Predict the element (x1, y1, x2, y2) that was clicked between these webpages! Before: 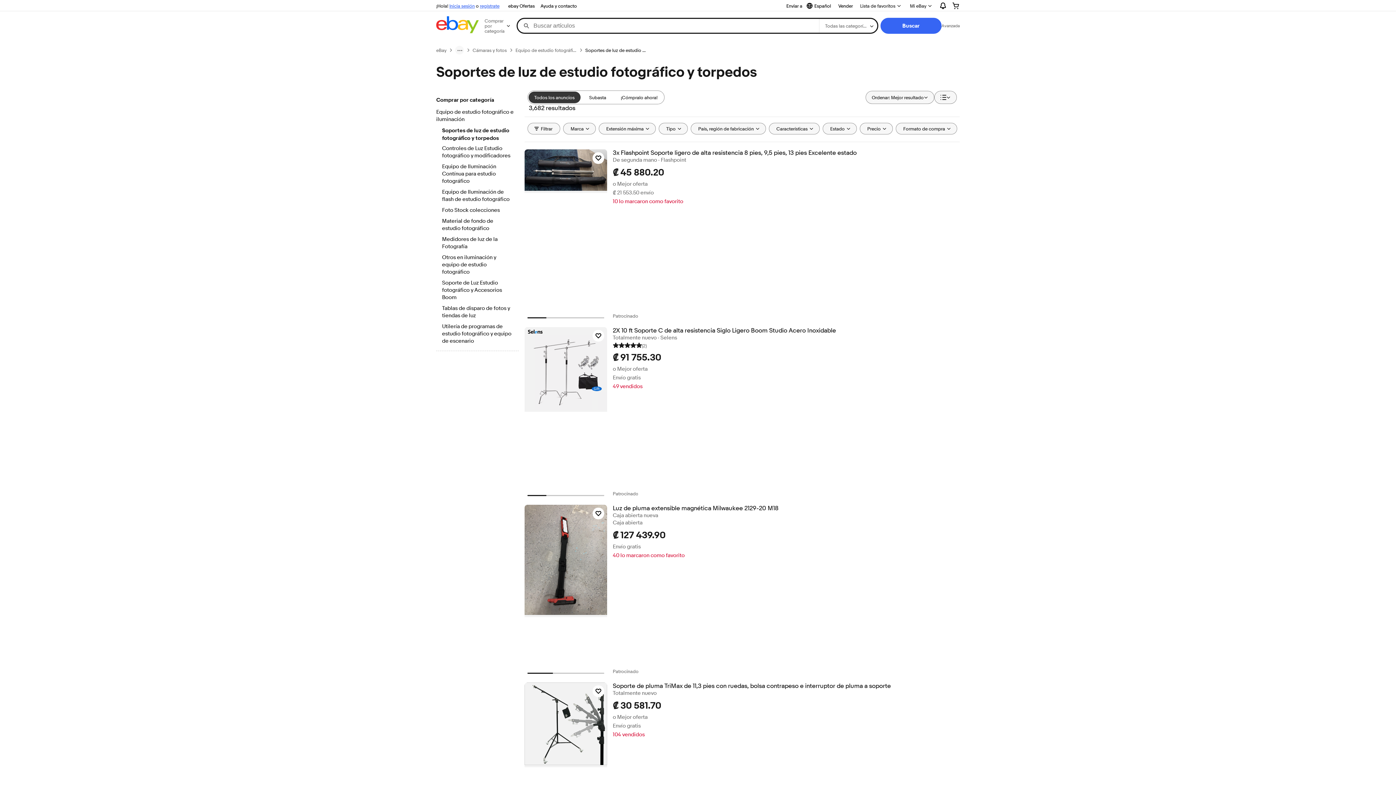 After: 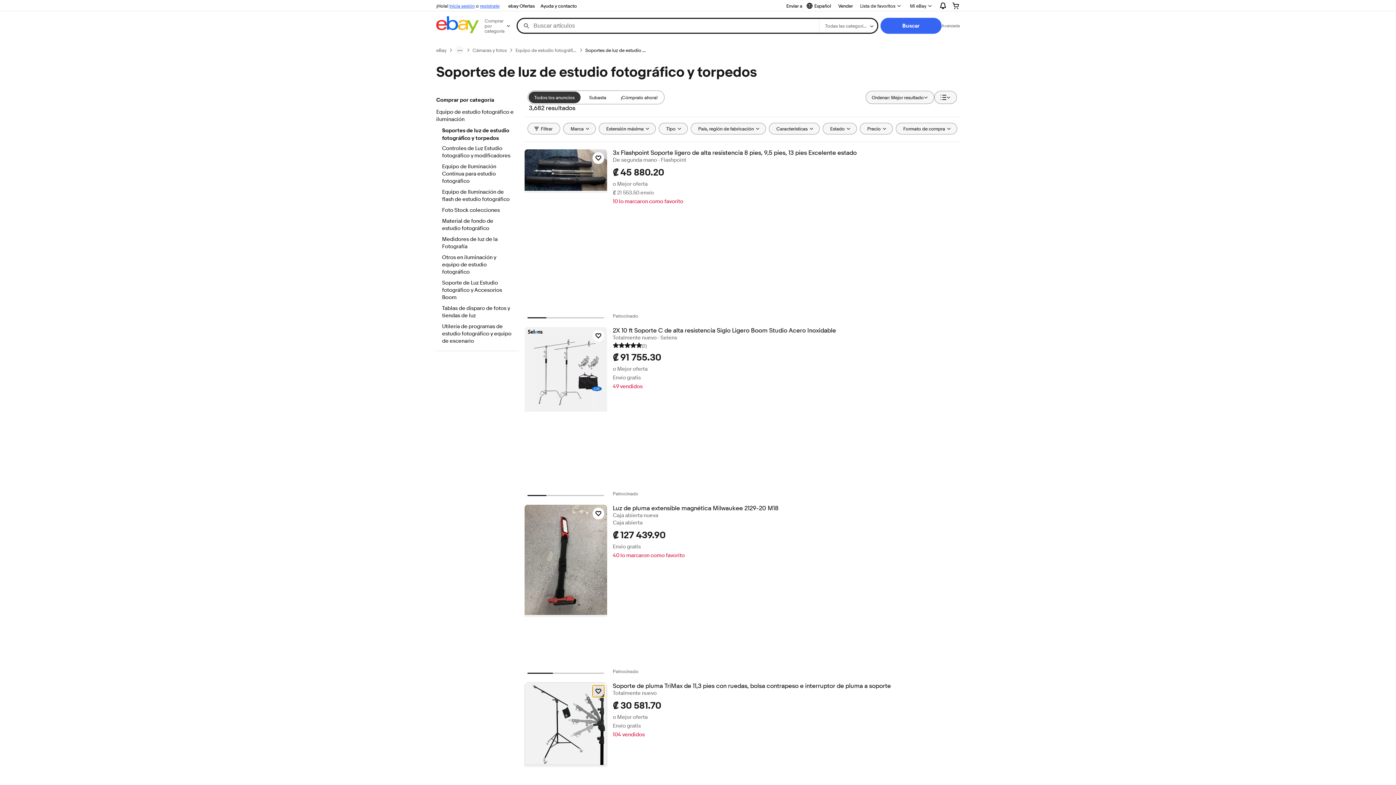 Action: bbox: (592, 685, 604, 697) label: Haz clic para marcar como favorito: Soporte de pluma TriMax de 11,3 pies con ruedas, bolsa contrapeso e interruptor de pluma a soporte